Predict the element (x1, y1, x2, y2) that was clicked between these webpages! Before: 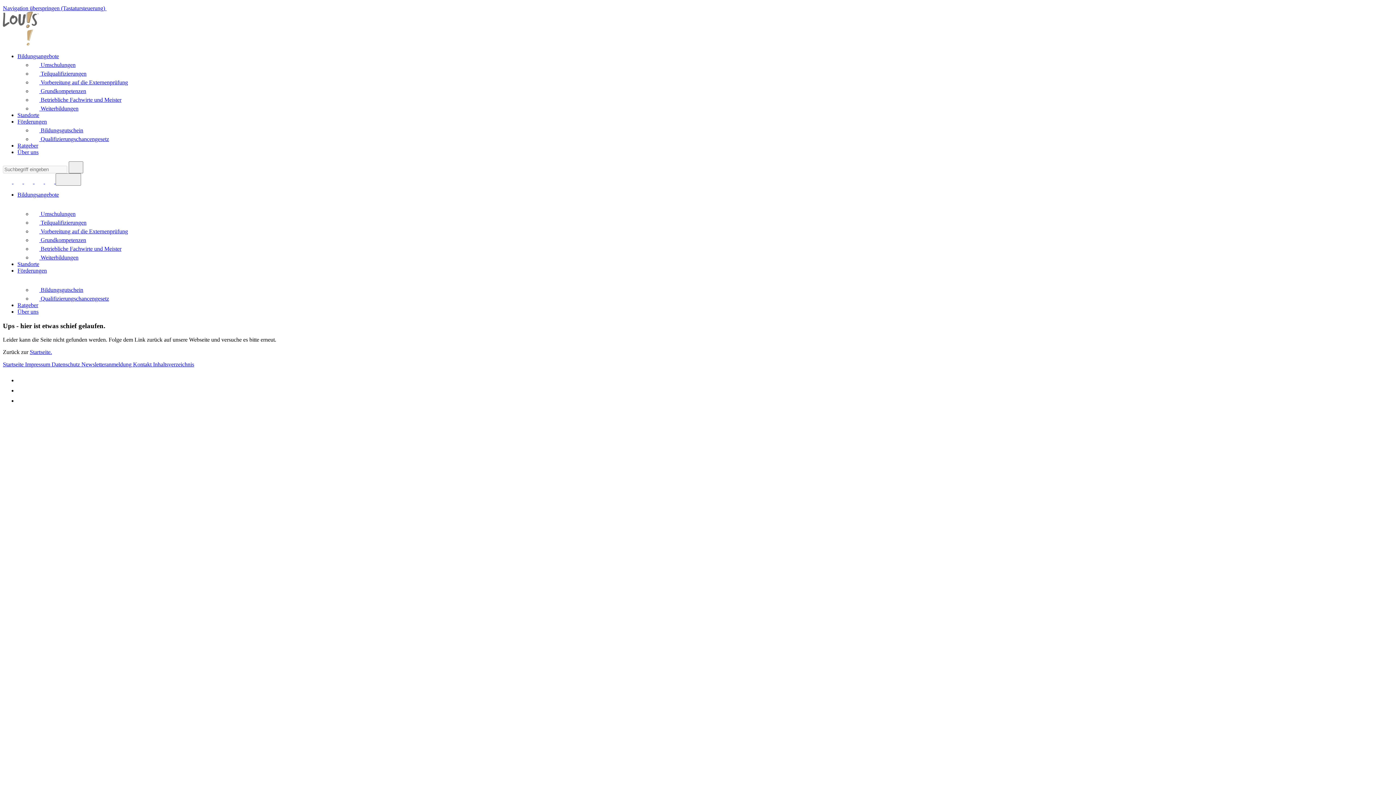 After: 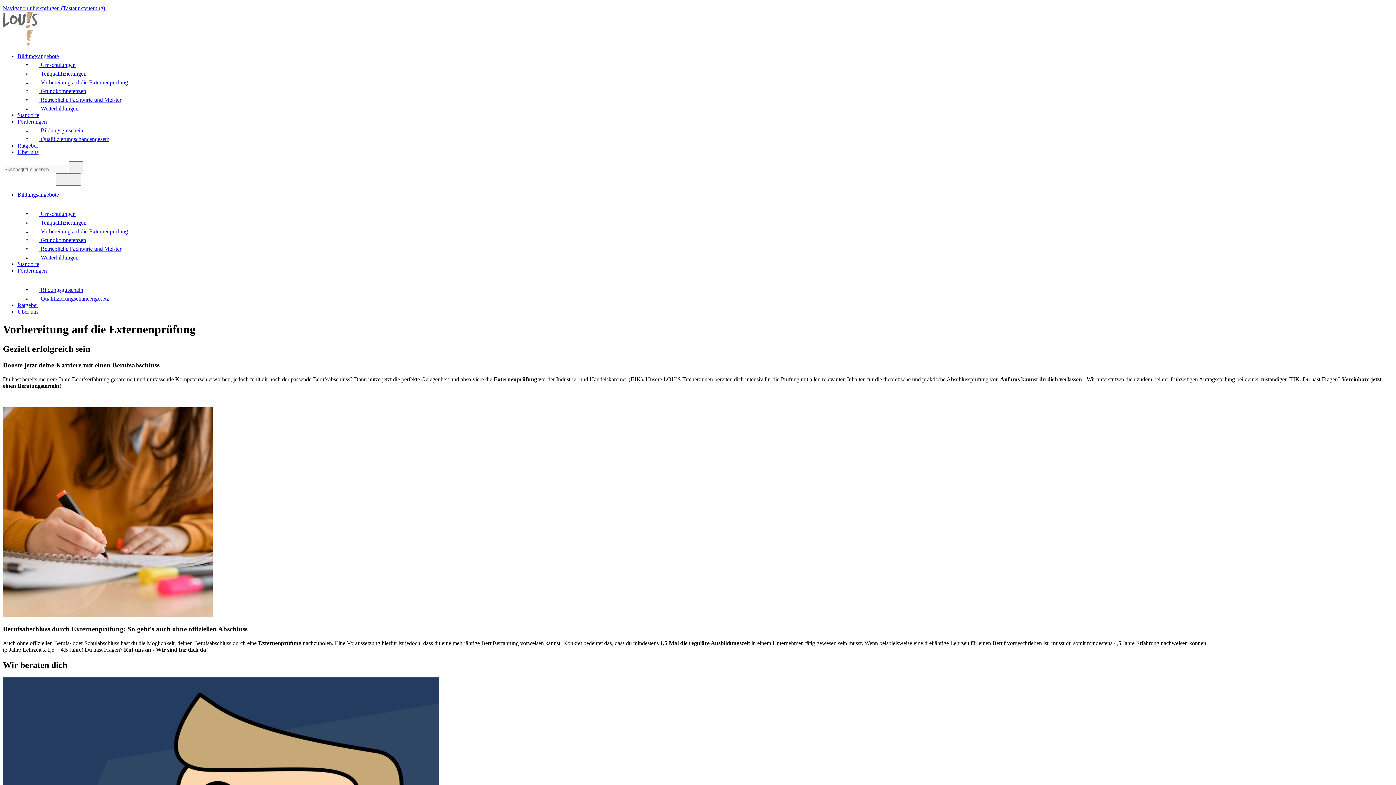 Action: label:  Vorbereitung auf die Externenprüfung bbox: (32, 79, 128, 85)